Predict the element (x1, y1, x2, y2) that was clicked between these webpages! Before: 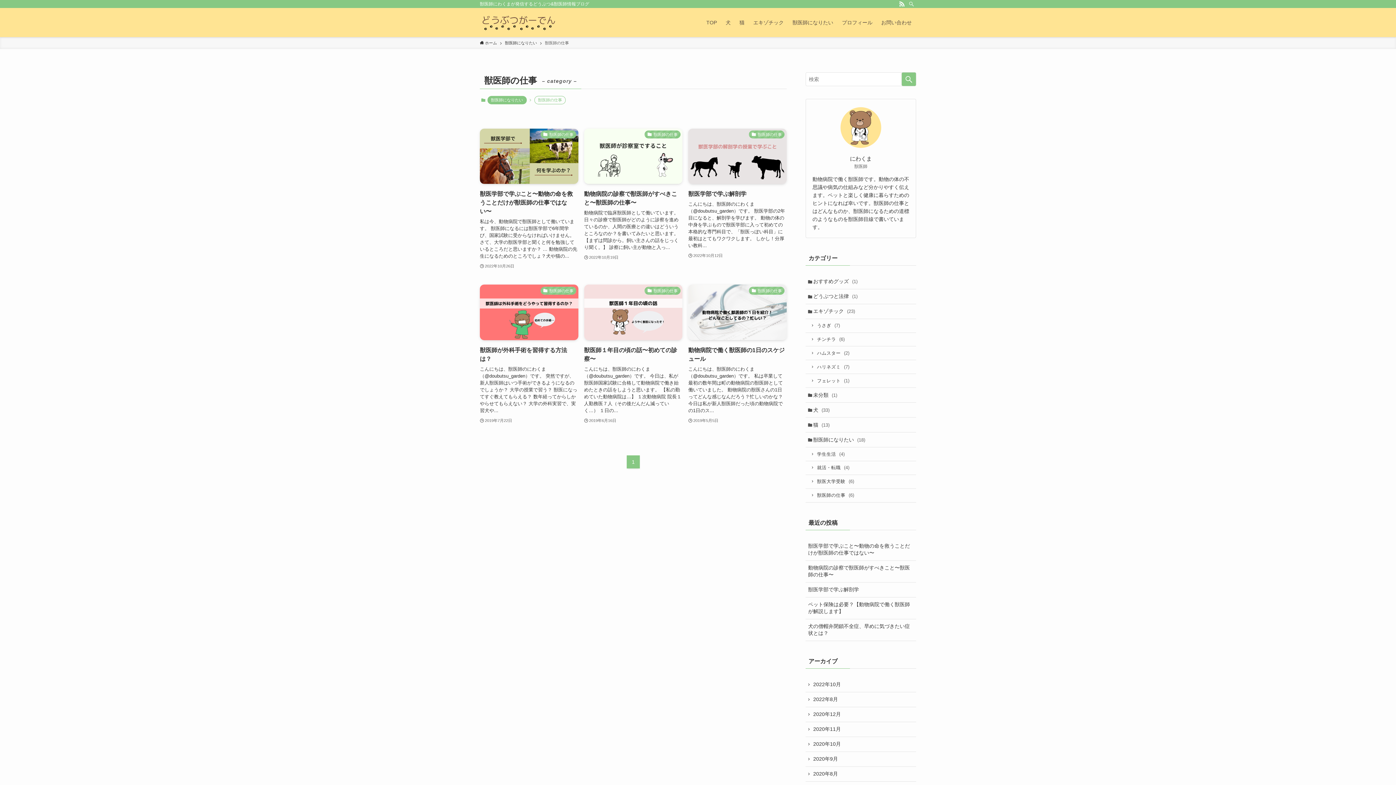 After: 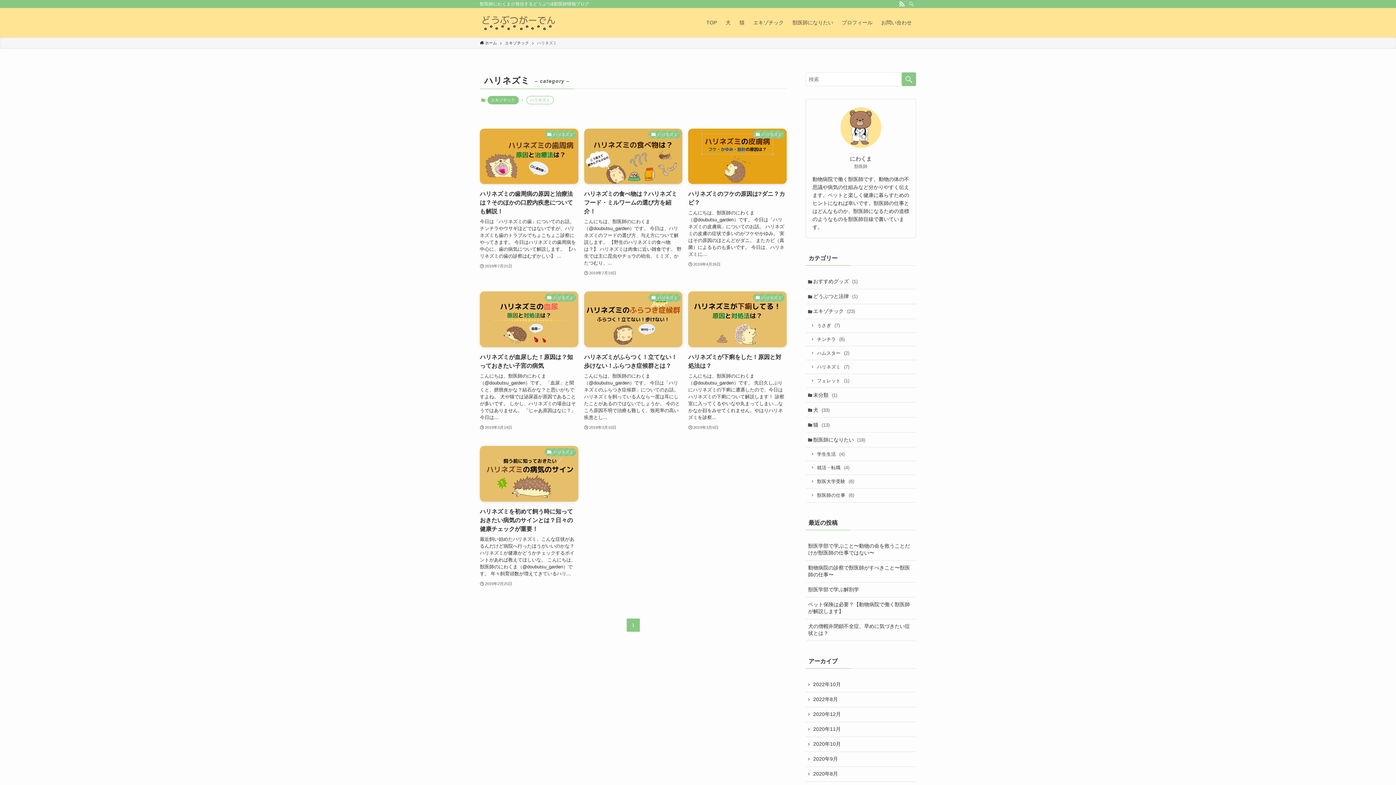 Action: label: ハリネズミ (7) bbox: (805, 360, 916, 374)